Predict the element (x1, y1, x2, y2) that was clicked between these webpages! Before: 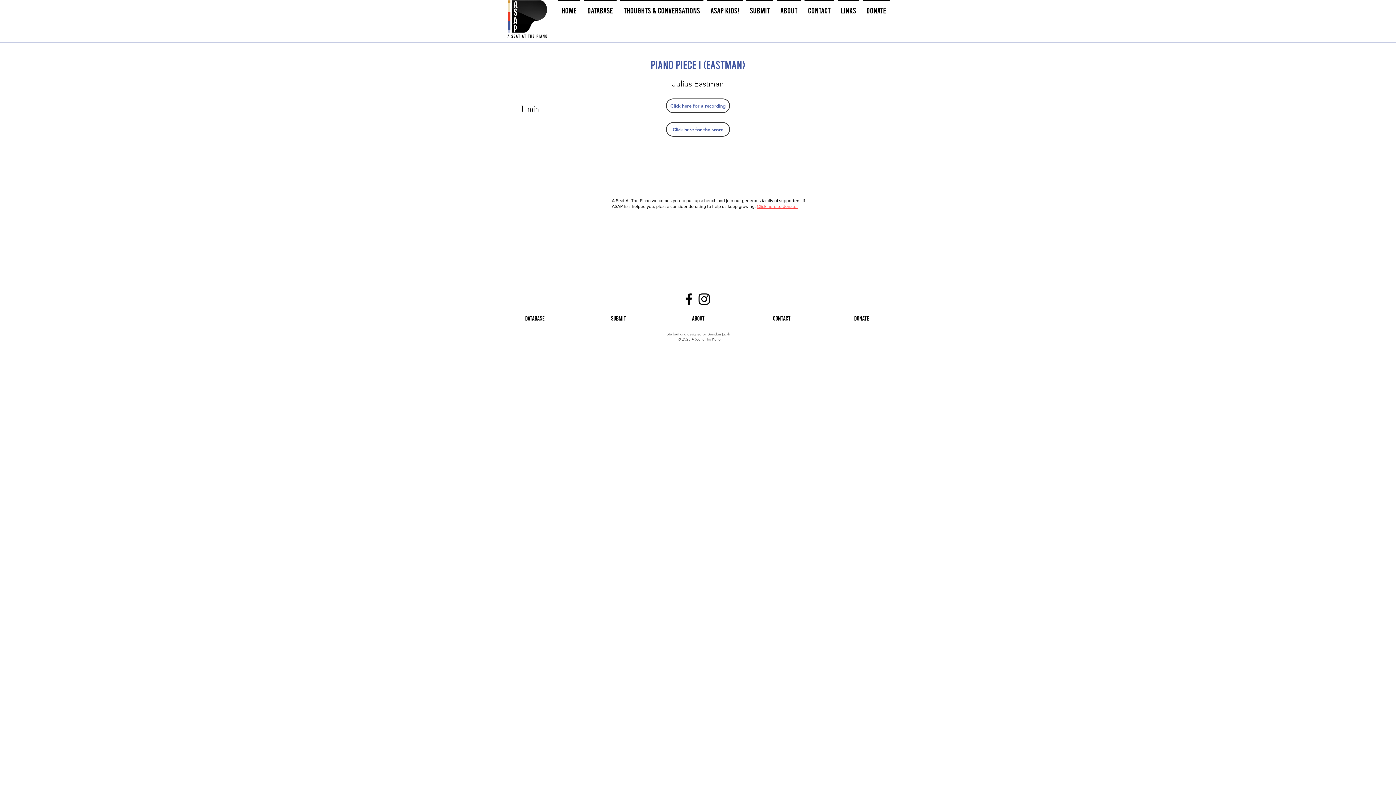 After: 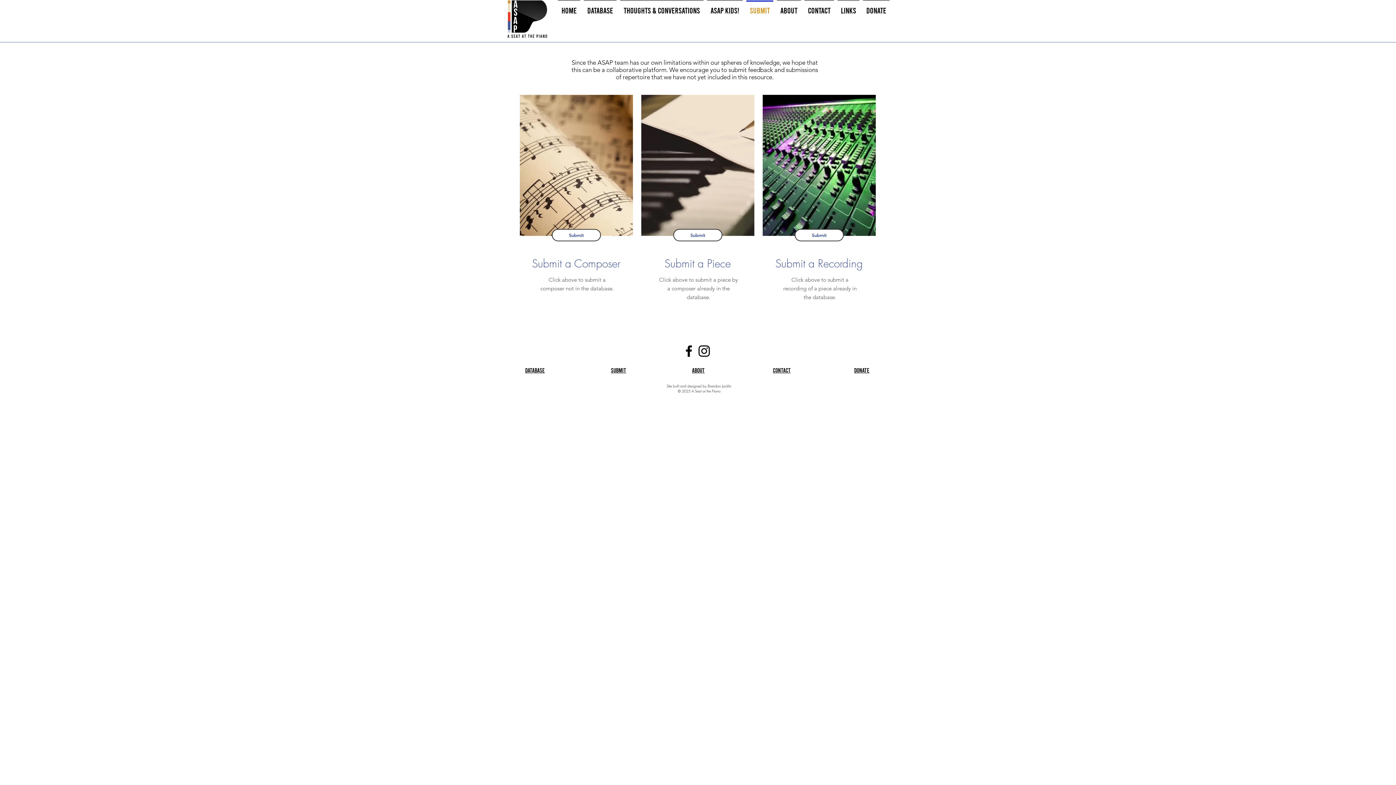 Action: bbox: (611, 314, 626, 321) label: Submit